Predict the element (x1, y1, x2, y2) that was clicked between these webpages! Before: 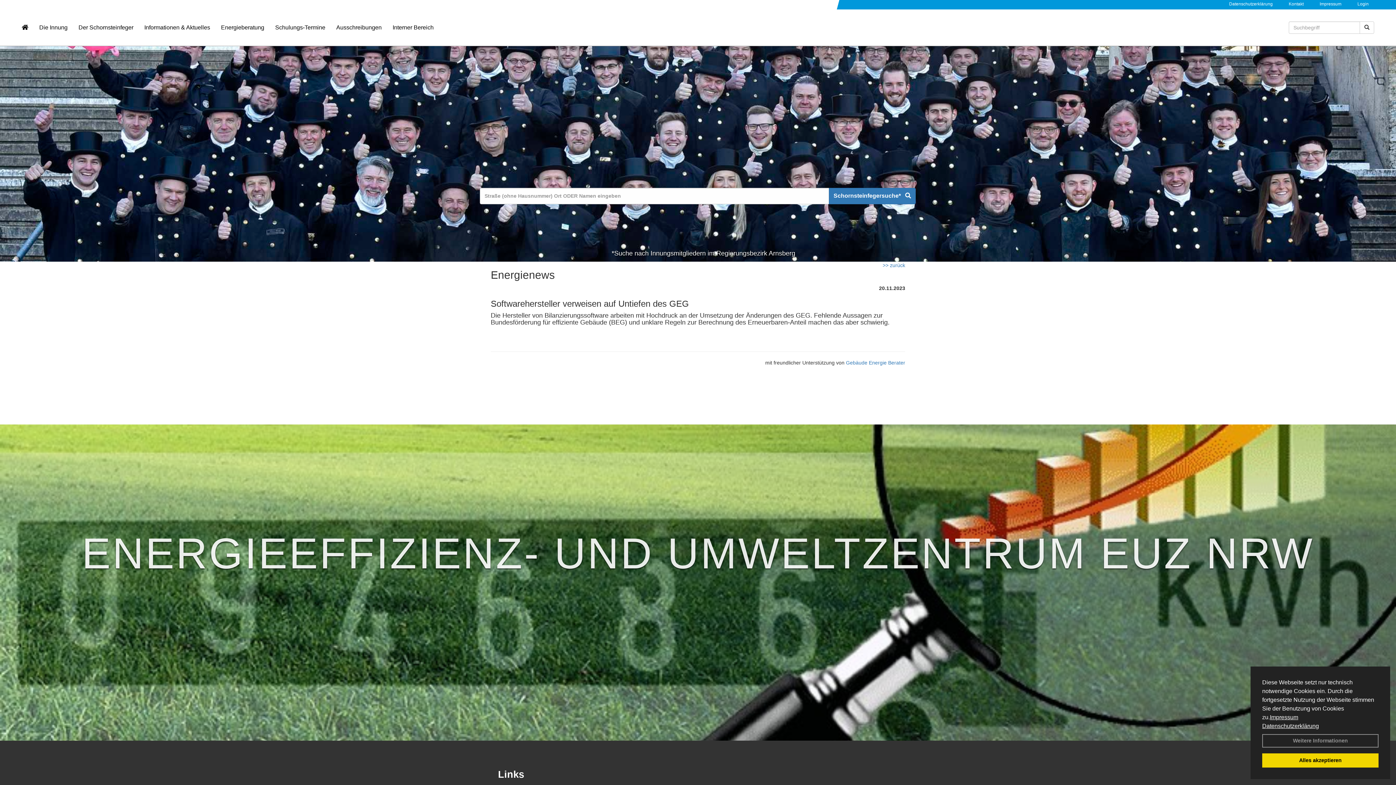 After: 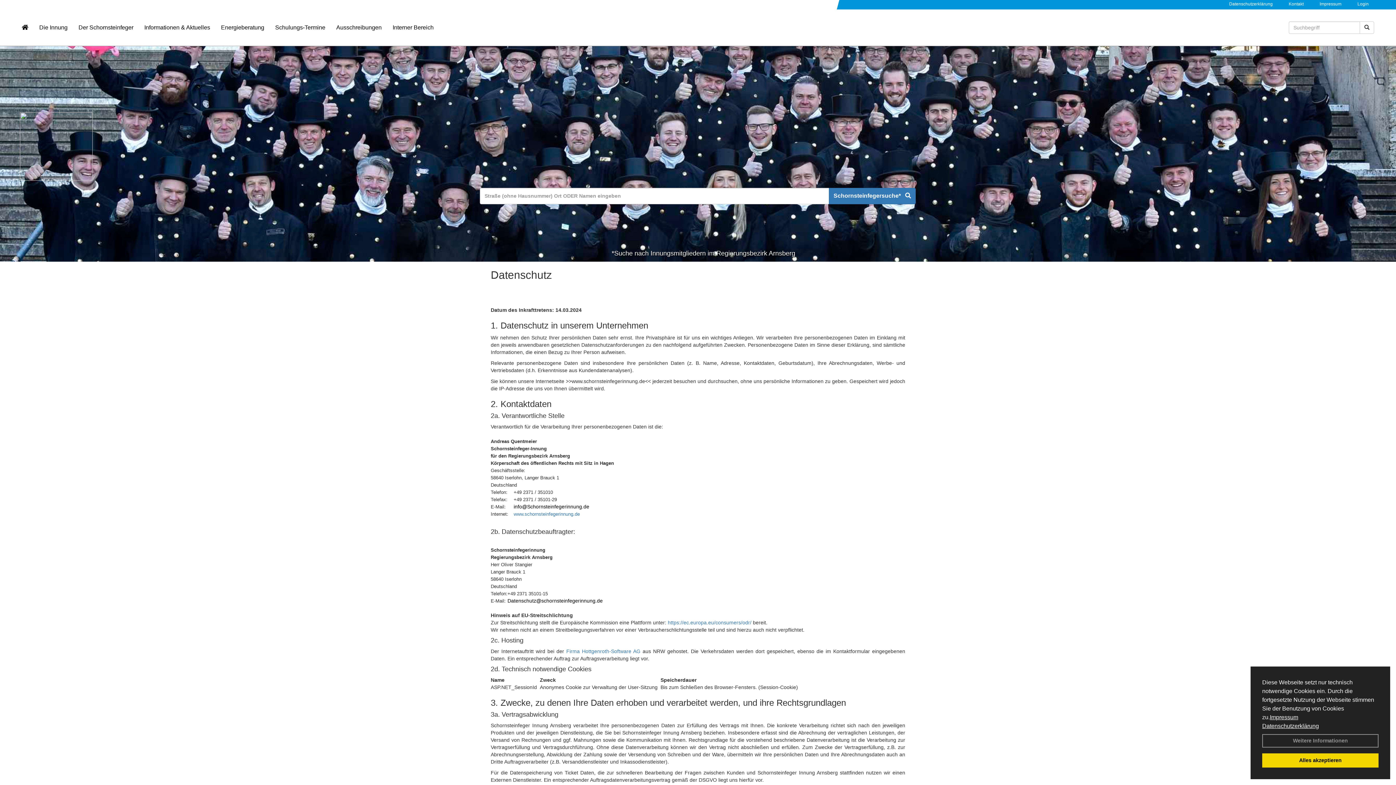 Action: bbox: (1229, 1, 1273, 6) label: Datenschutzerklärung